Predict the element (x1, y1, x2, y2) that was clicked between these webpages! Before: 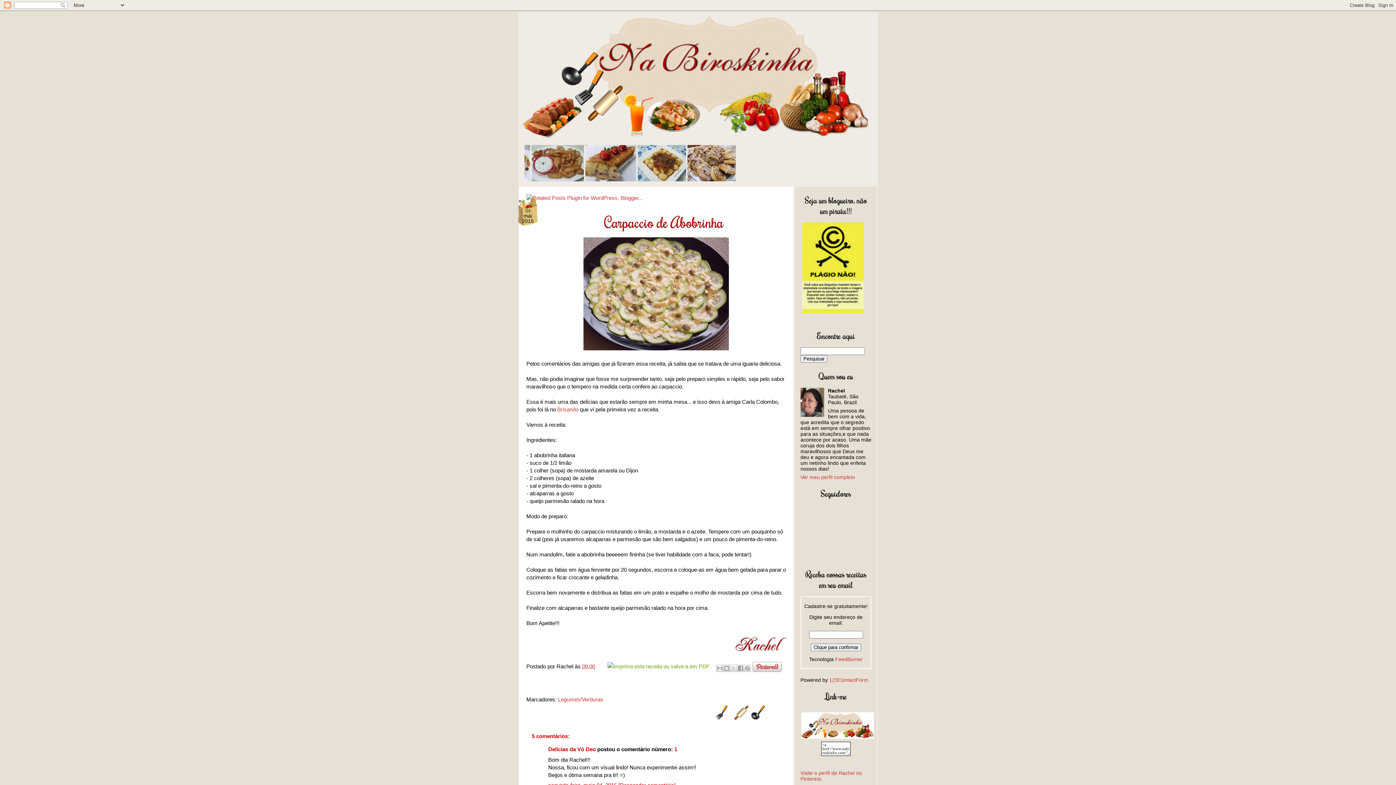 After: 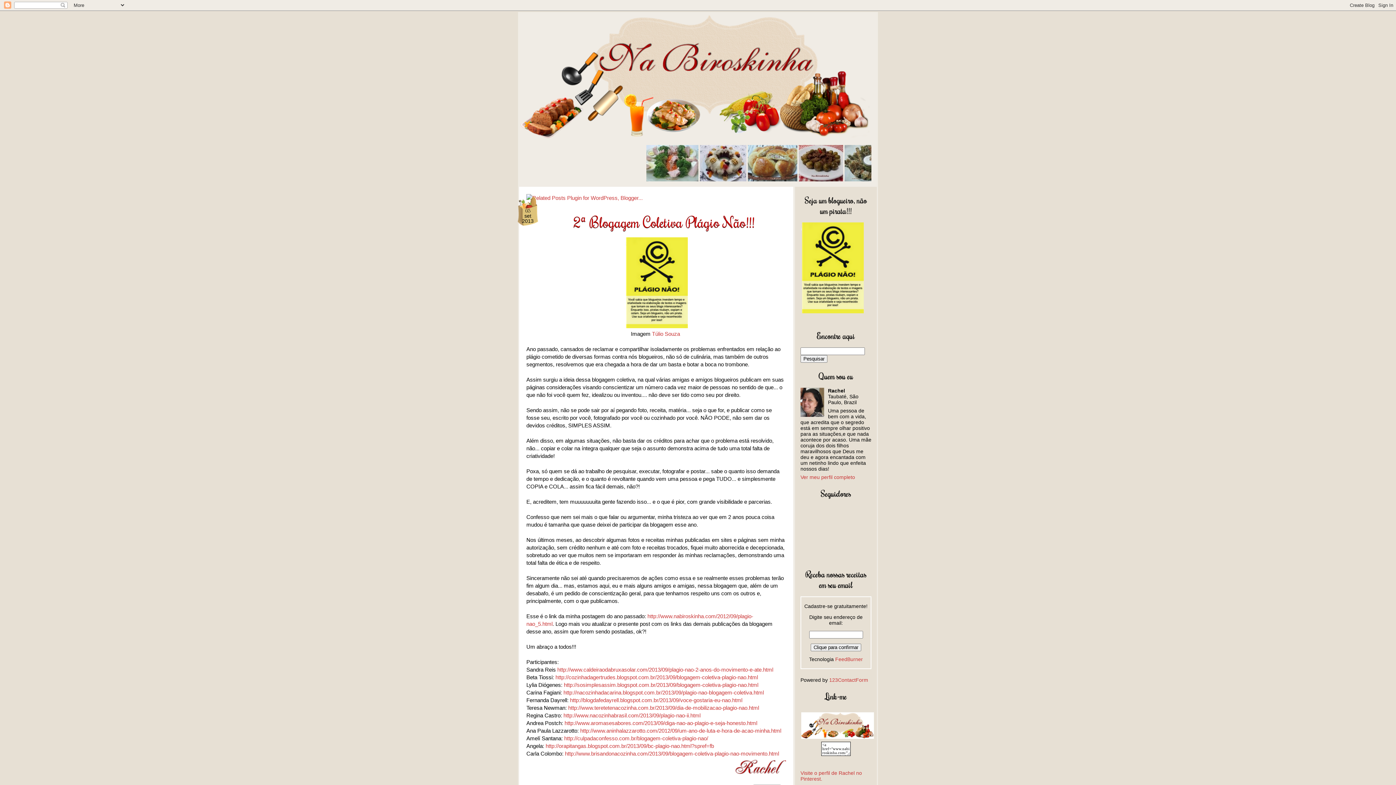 Action: bbox: (800, 308, 864, 314)